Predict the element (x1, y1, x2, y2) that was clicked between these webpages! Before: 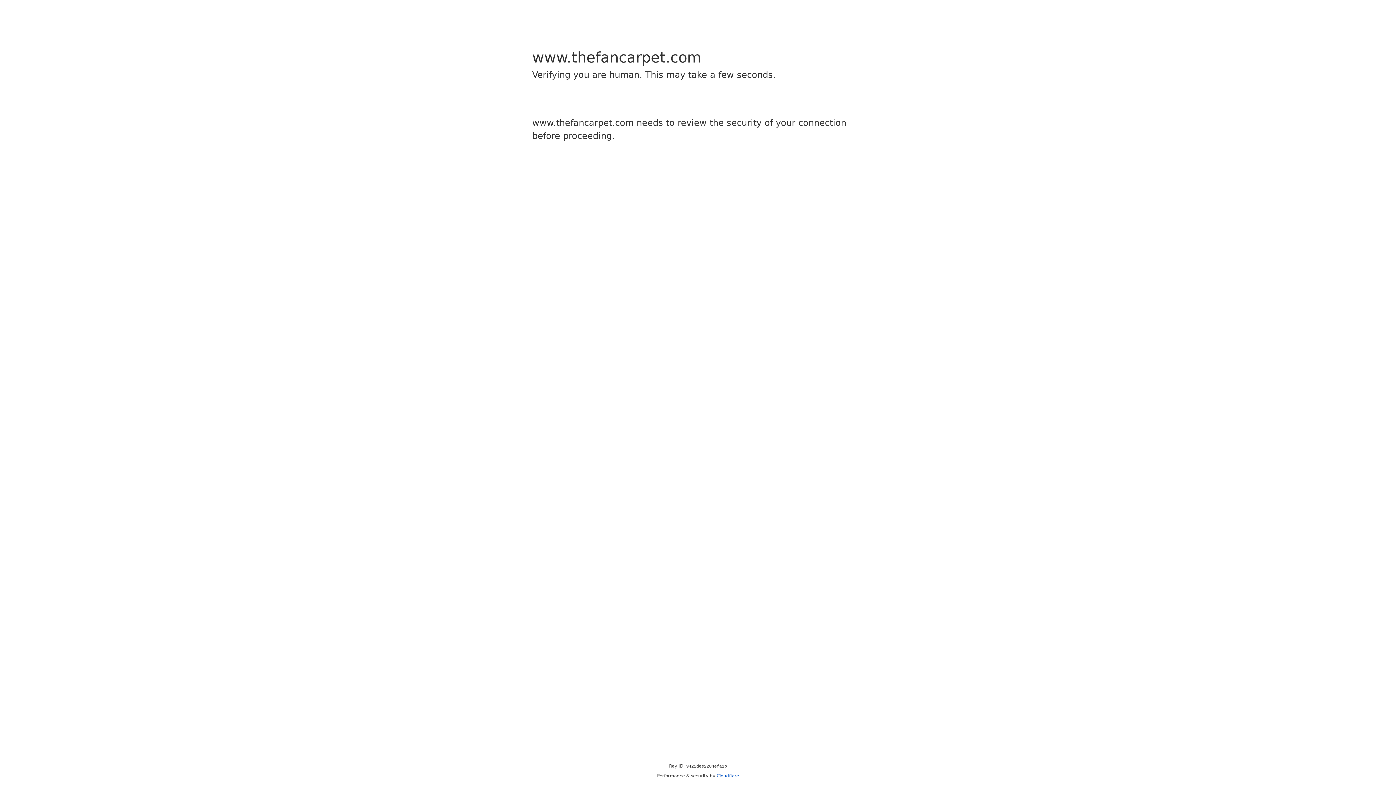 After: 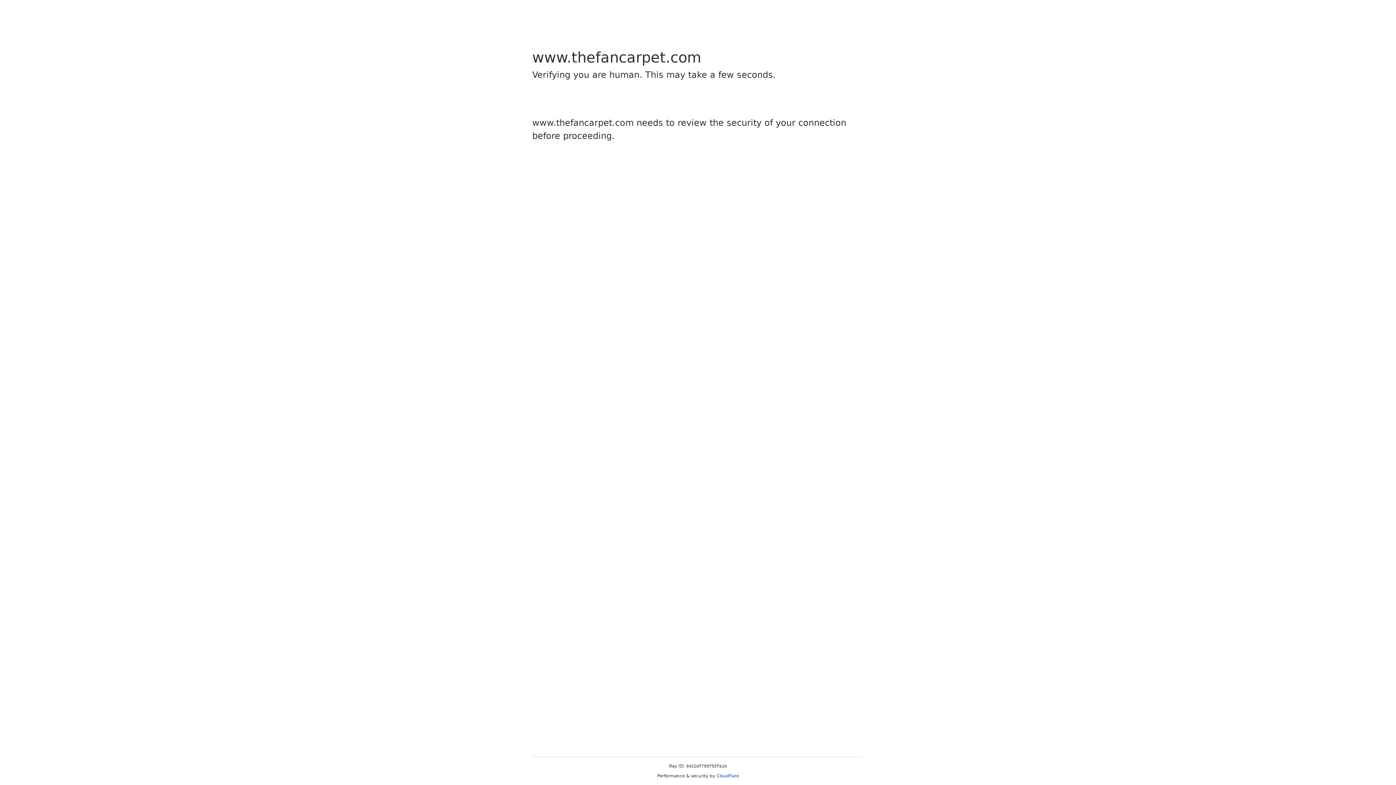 Action: label: Cloudflare bbox: (716, 773, 739, 778)